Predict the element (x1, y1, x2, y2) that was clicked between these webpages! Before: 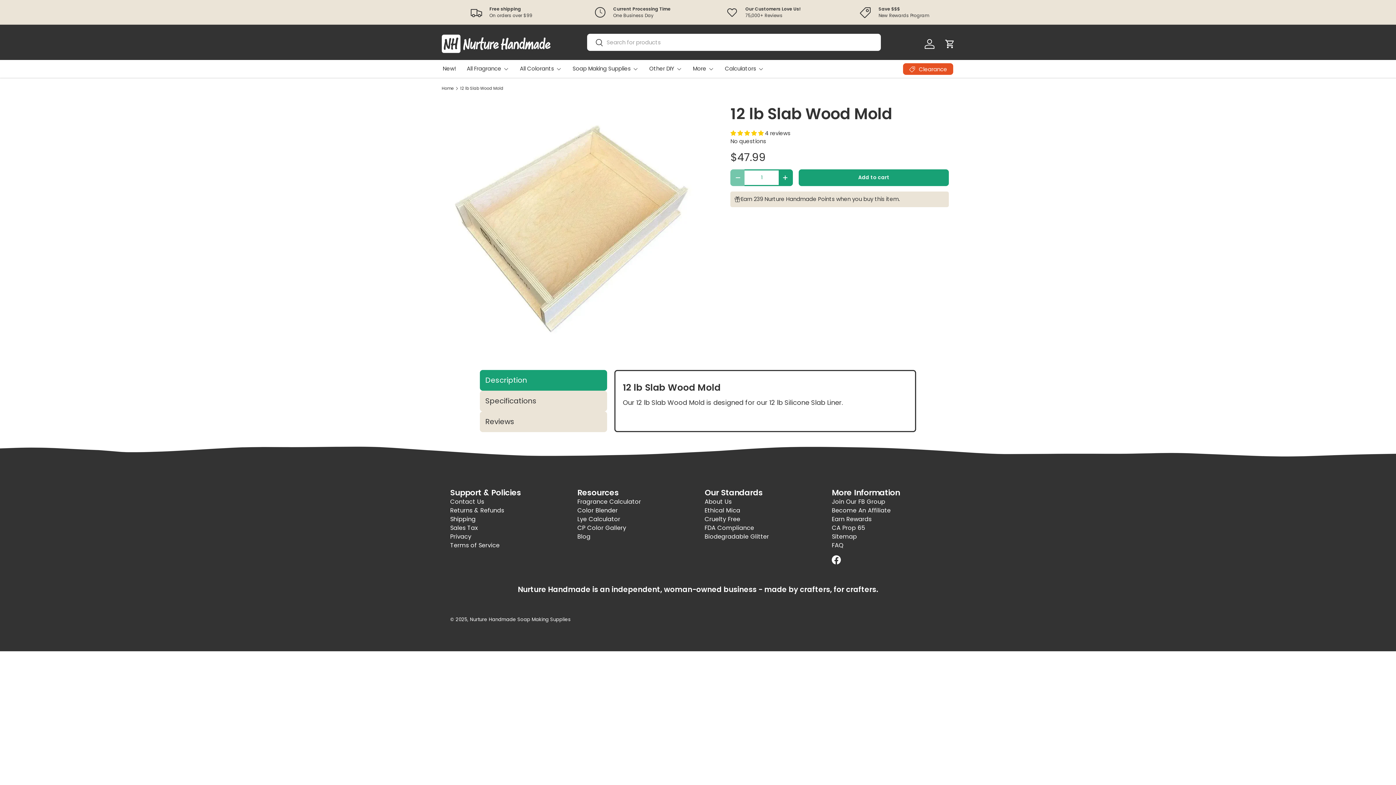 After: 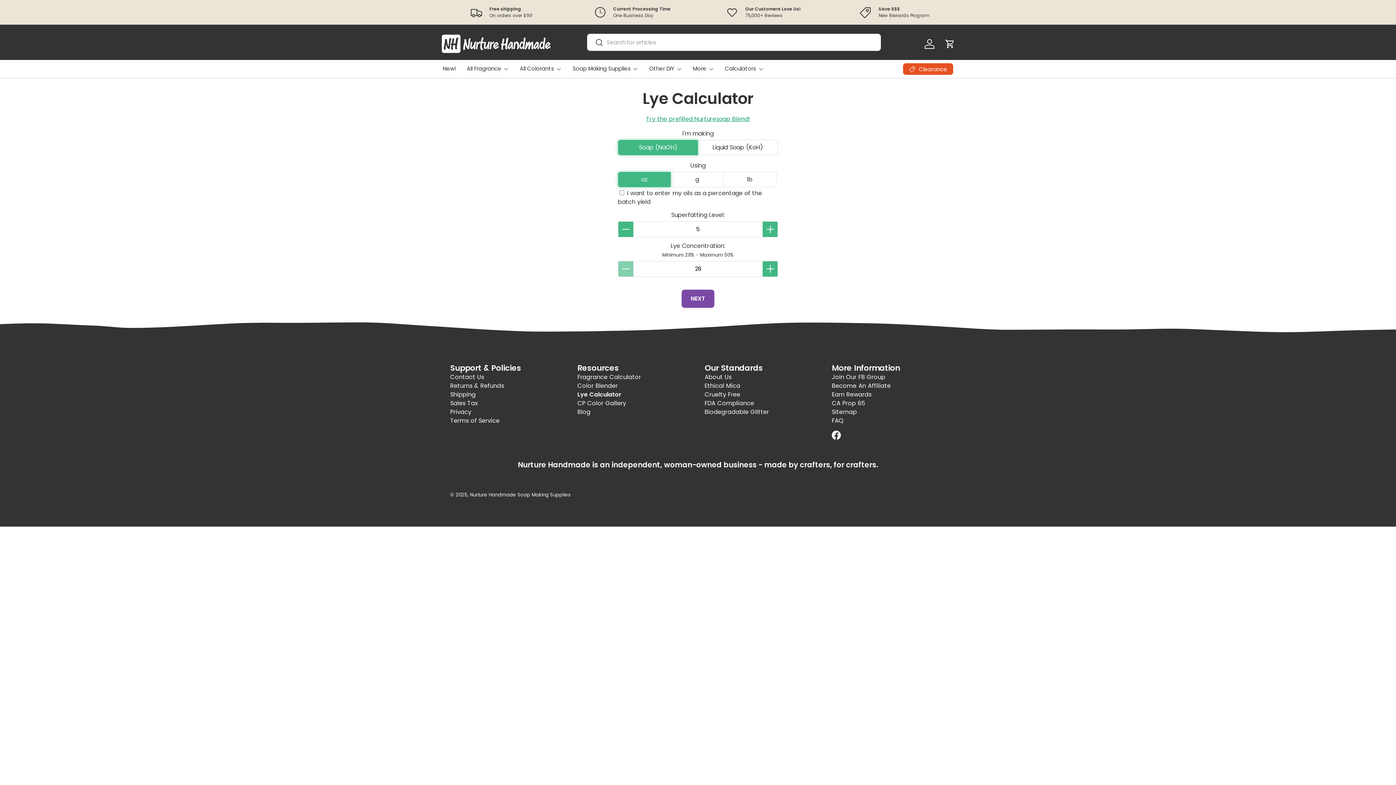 Action: label: Lye Calculator bbox: (577, 515, 691, 523)